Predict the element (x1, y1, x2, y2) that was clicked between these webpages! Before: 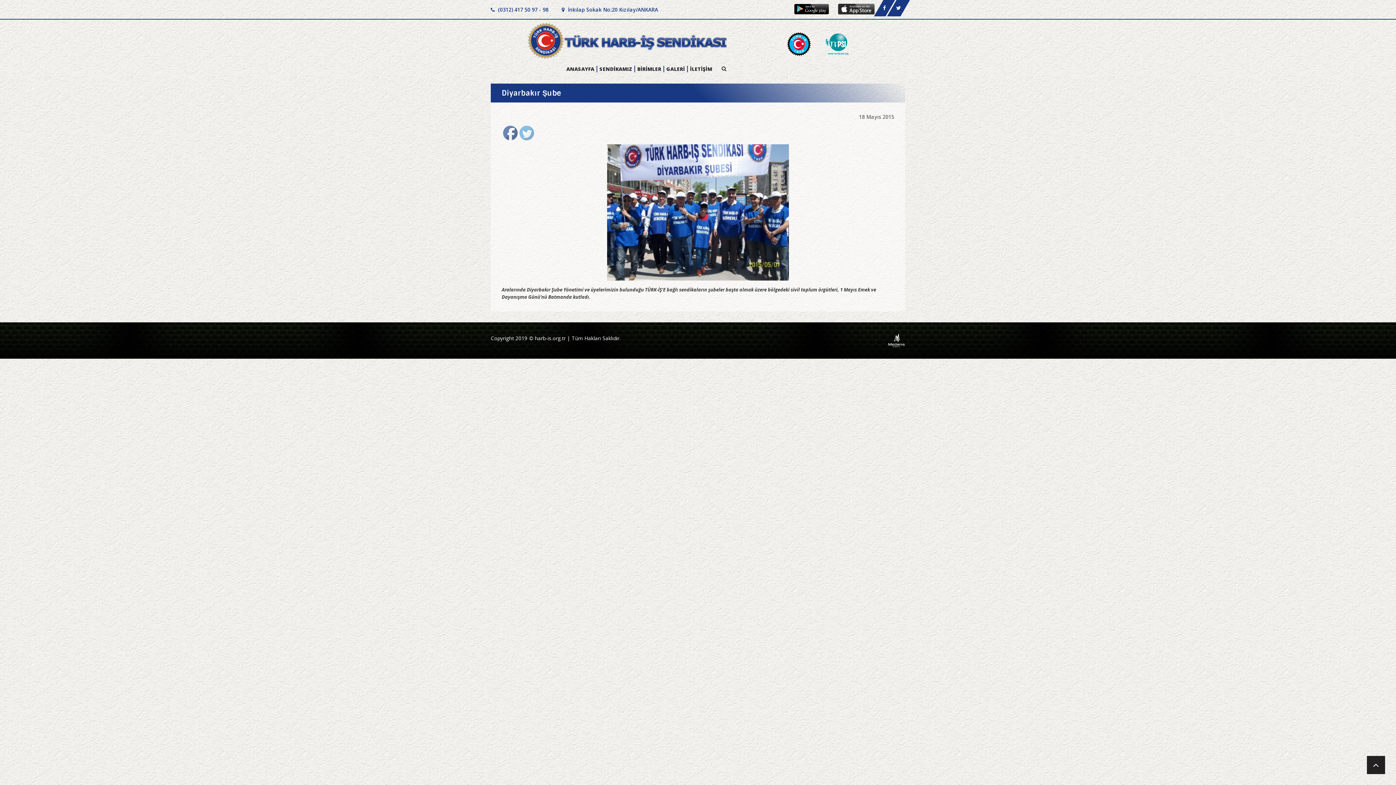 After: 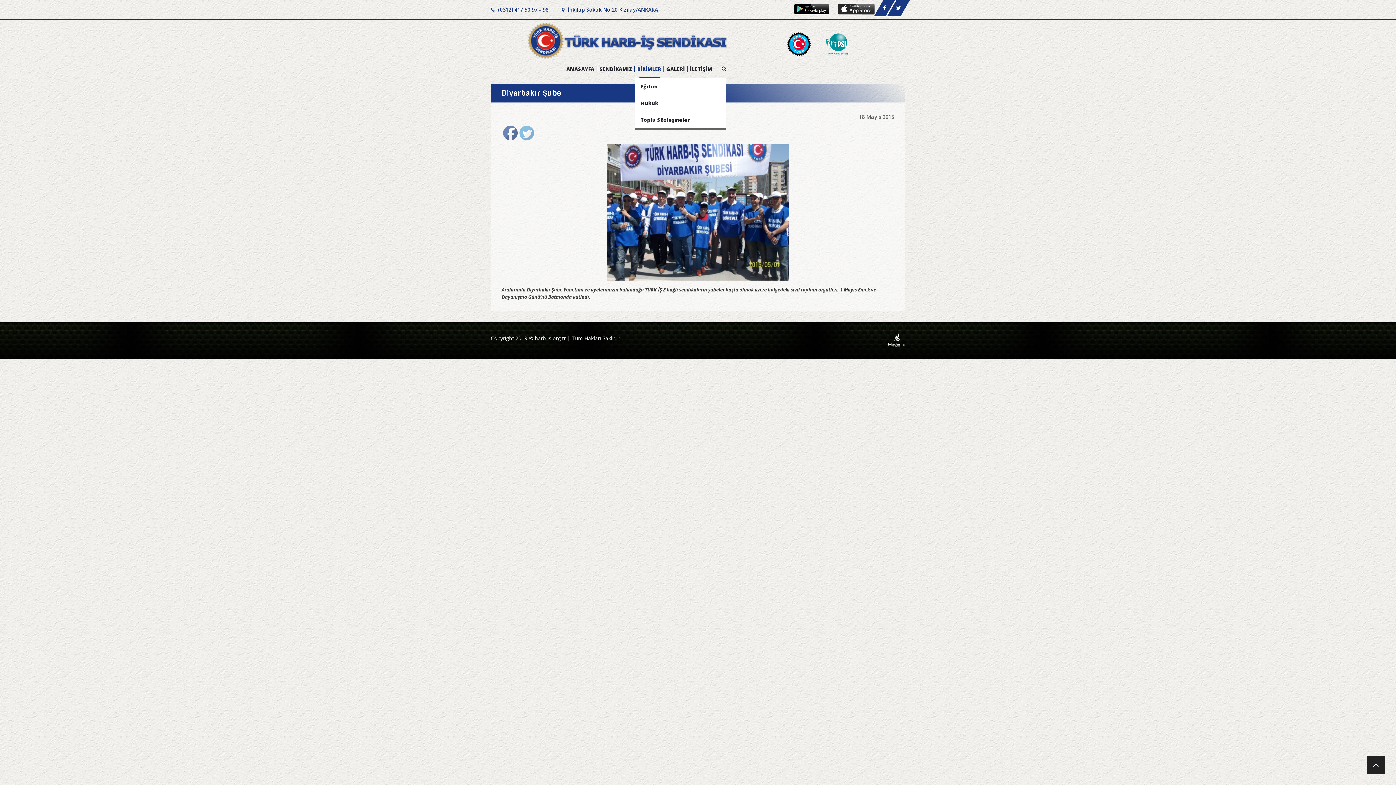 Action: bbox: (635, 65, 664, 72) label: BİRİMLER